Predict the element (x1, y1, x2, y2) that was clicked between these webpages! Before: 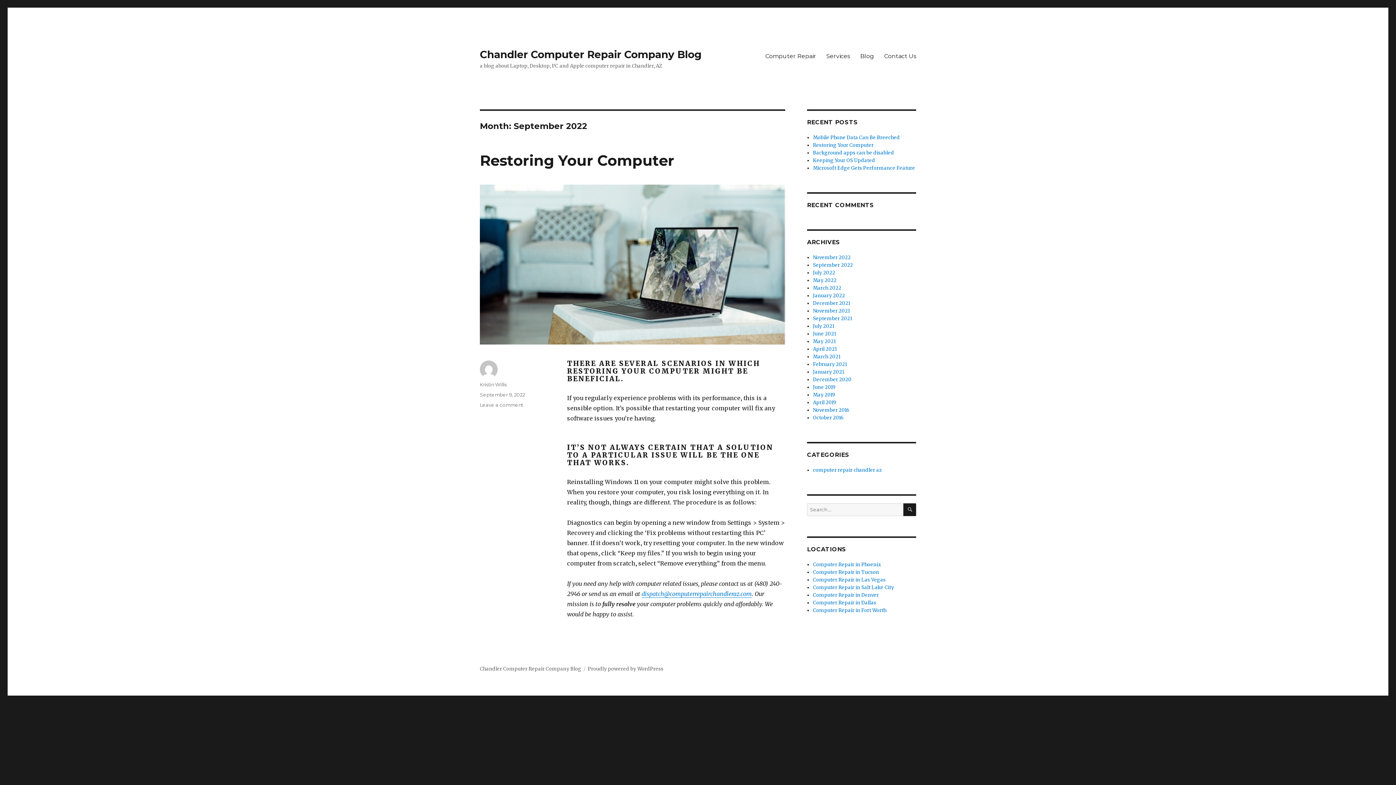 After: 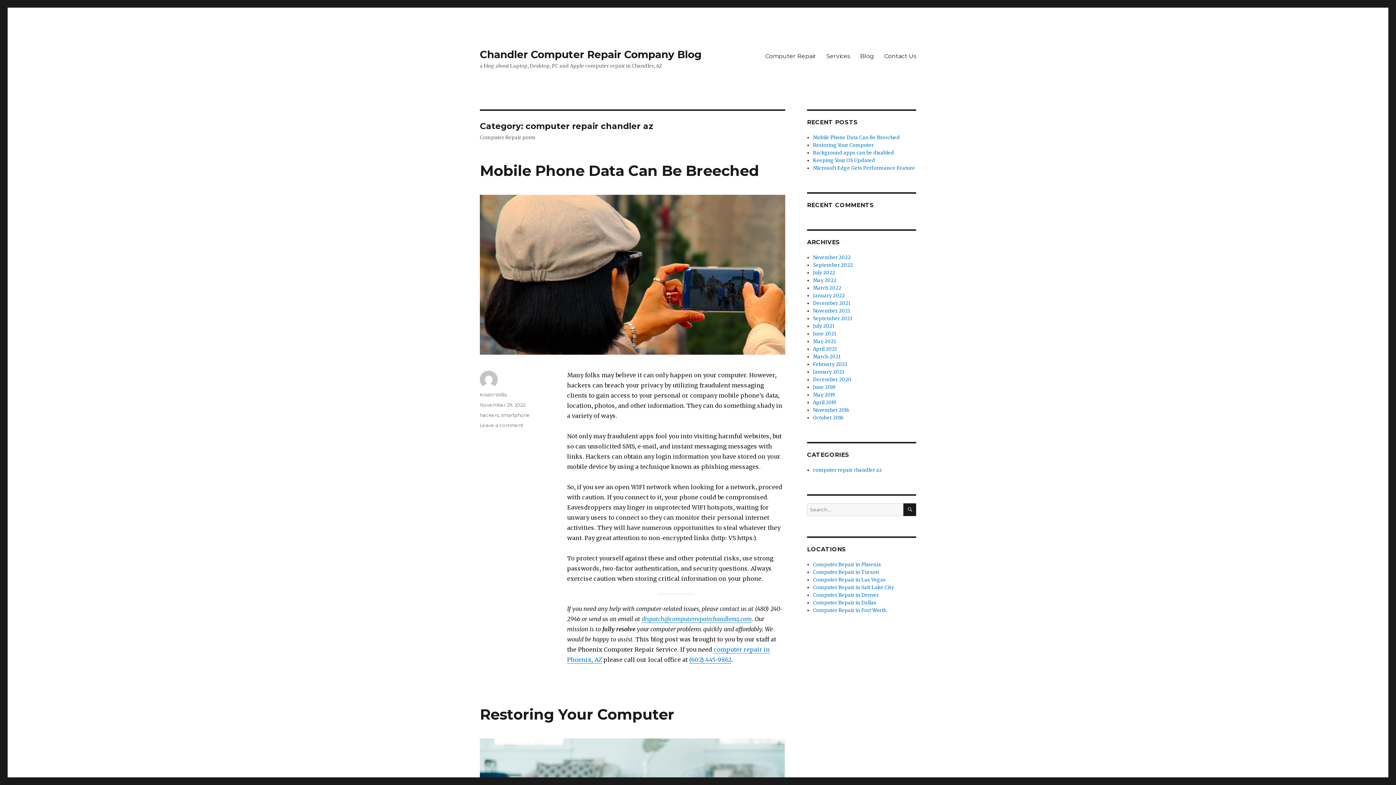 Action: bbox: (813, 467, 881, 473) label: computer repair chandler az